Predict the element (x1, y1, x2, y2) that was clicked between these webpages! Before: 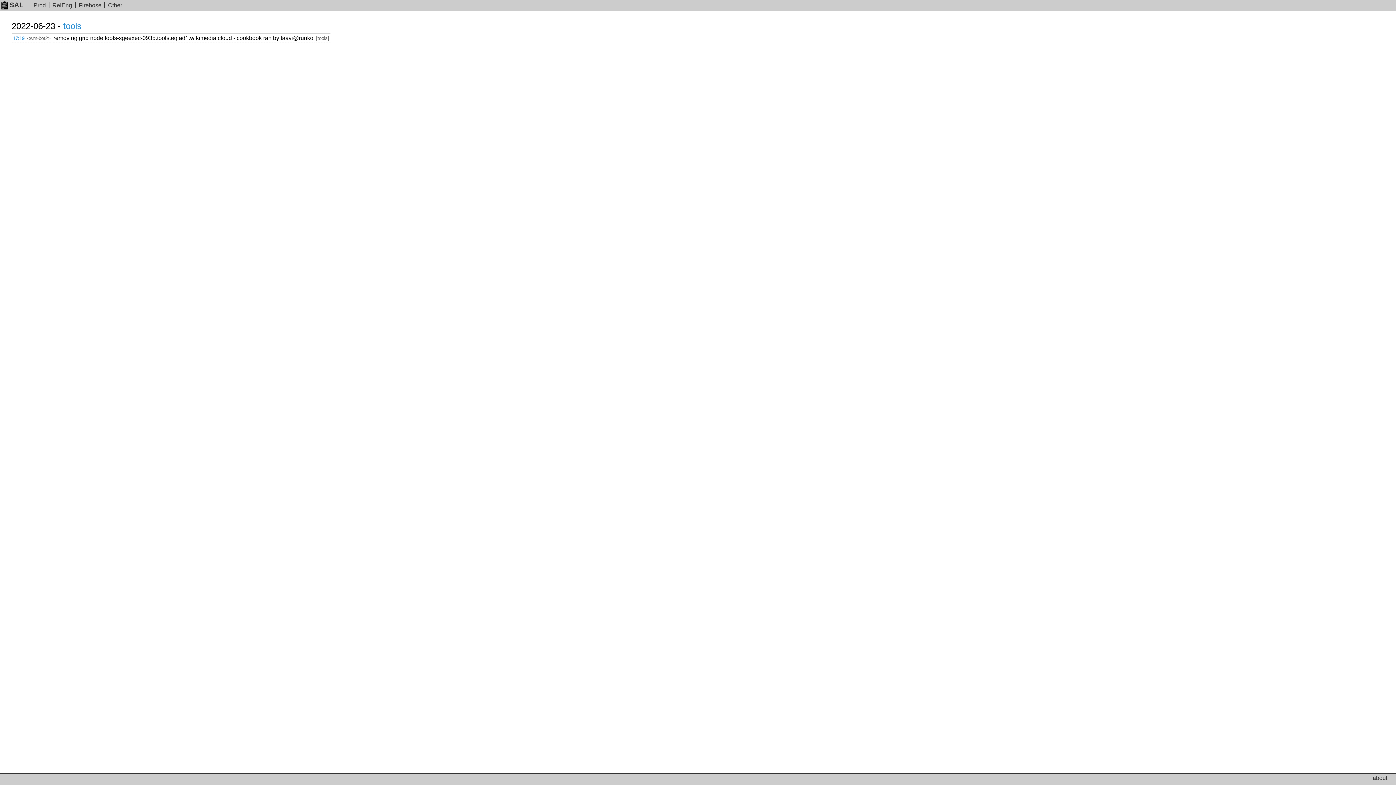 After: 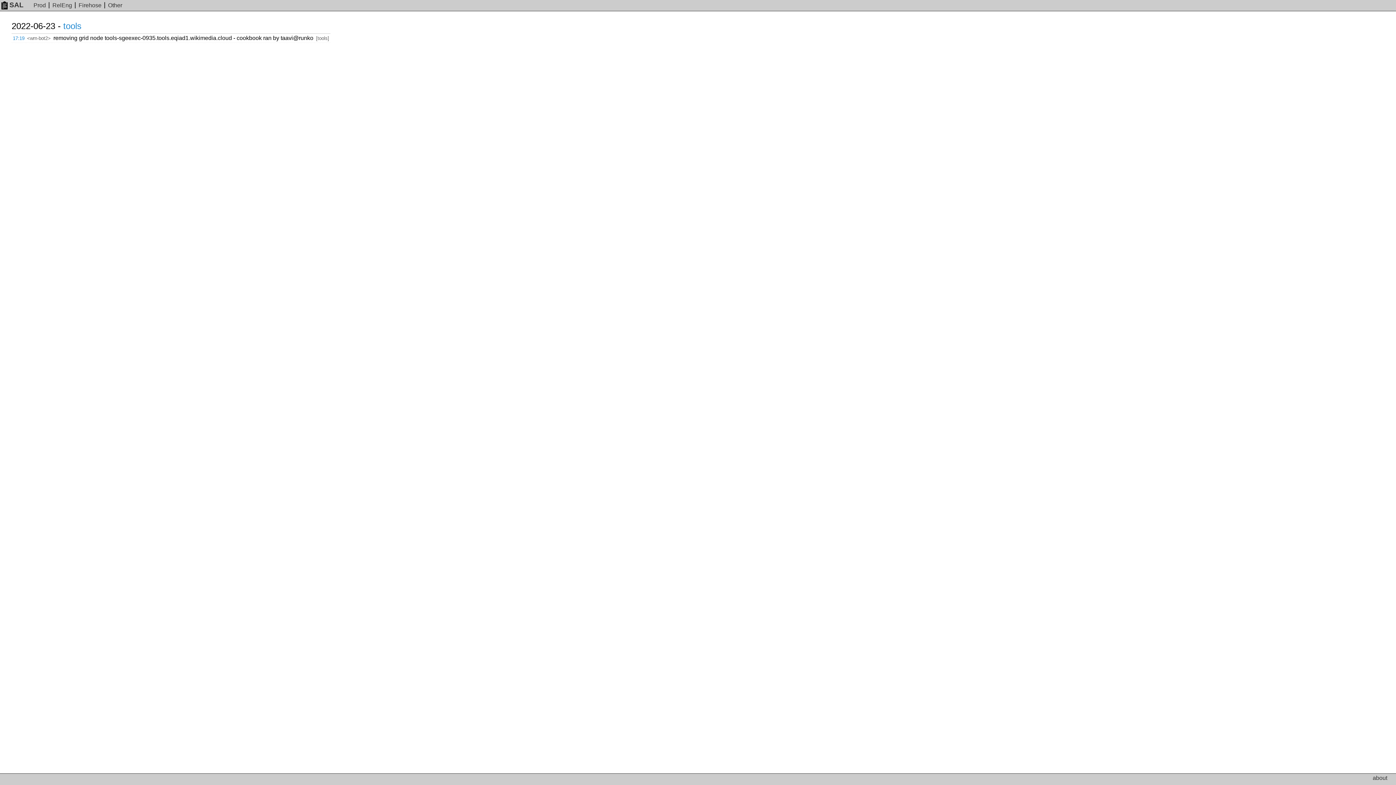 Action: label: 17:19 bbox: (12, 35, 24, 41)